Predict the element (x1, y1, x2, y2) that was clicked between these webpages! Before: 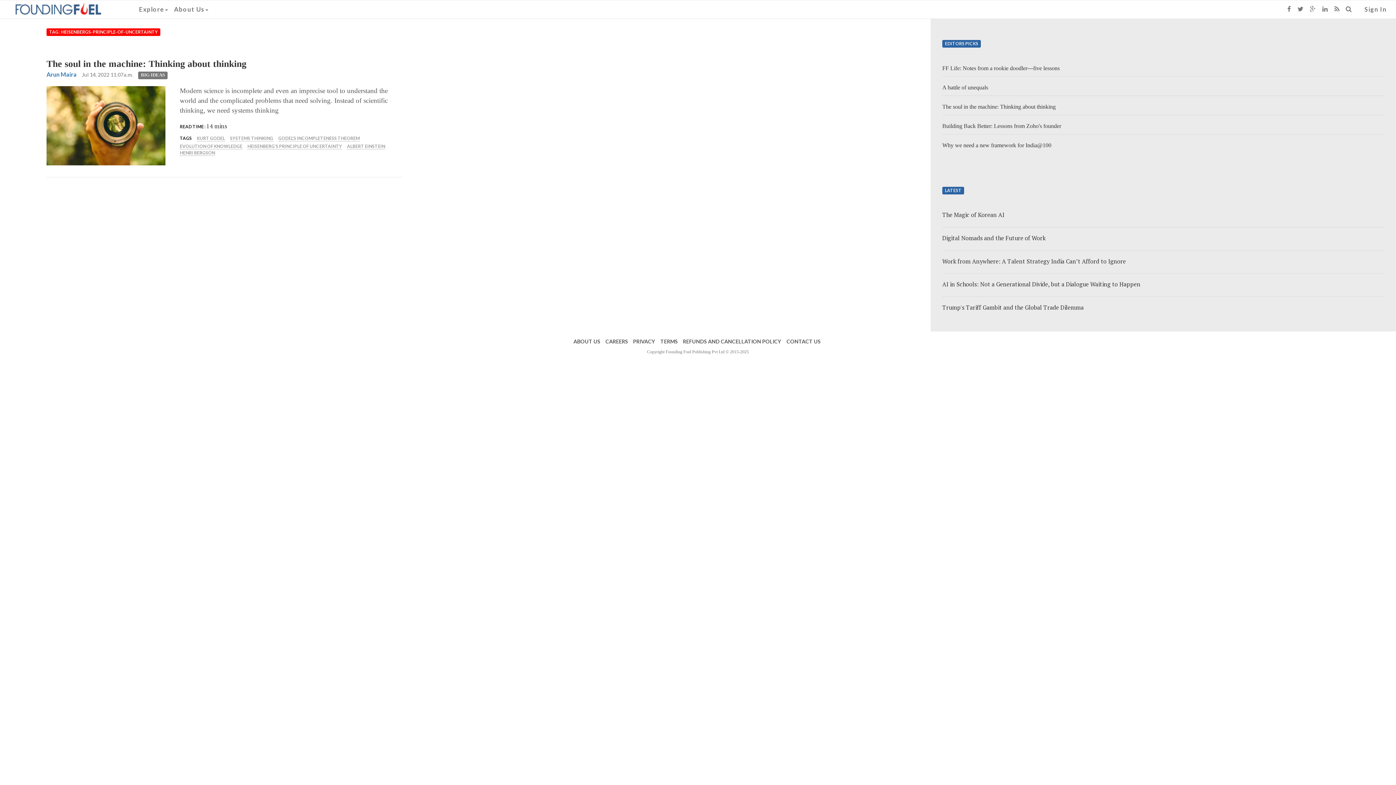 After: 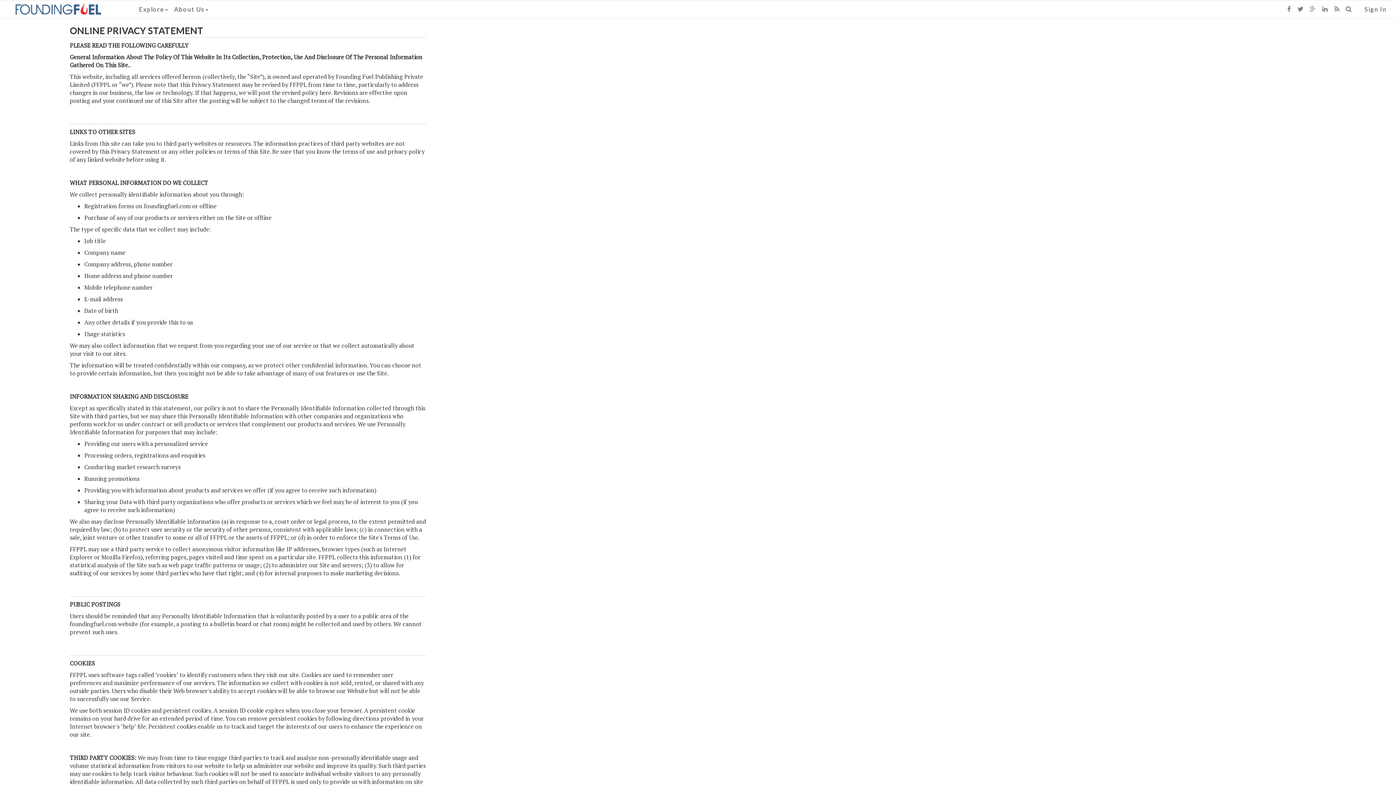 Action: label: PRIVACY bbox: (633, 338, 655, 344)